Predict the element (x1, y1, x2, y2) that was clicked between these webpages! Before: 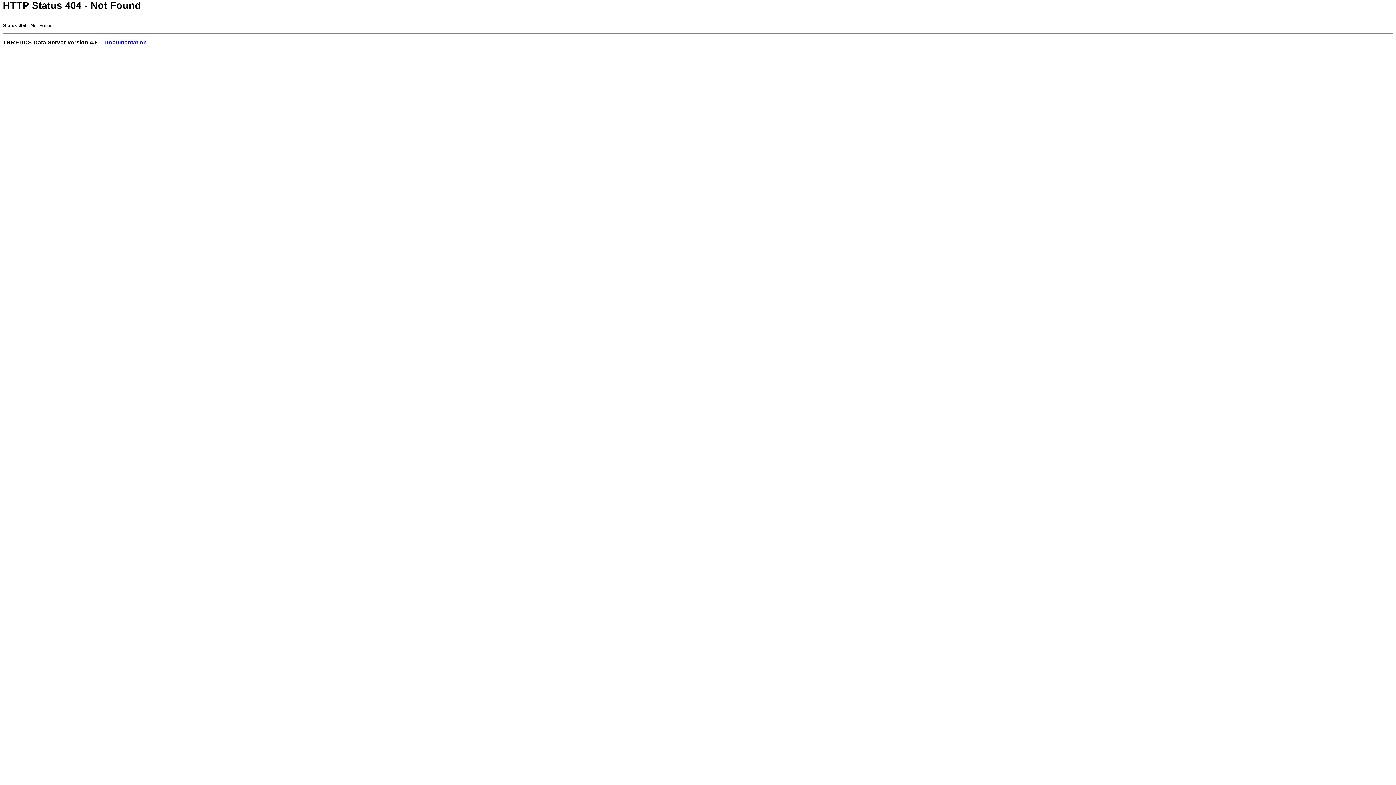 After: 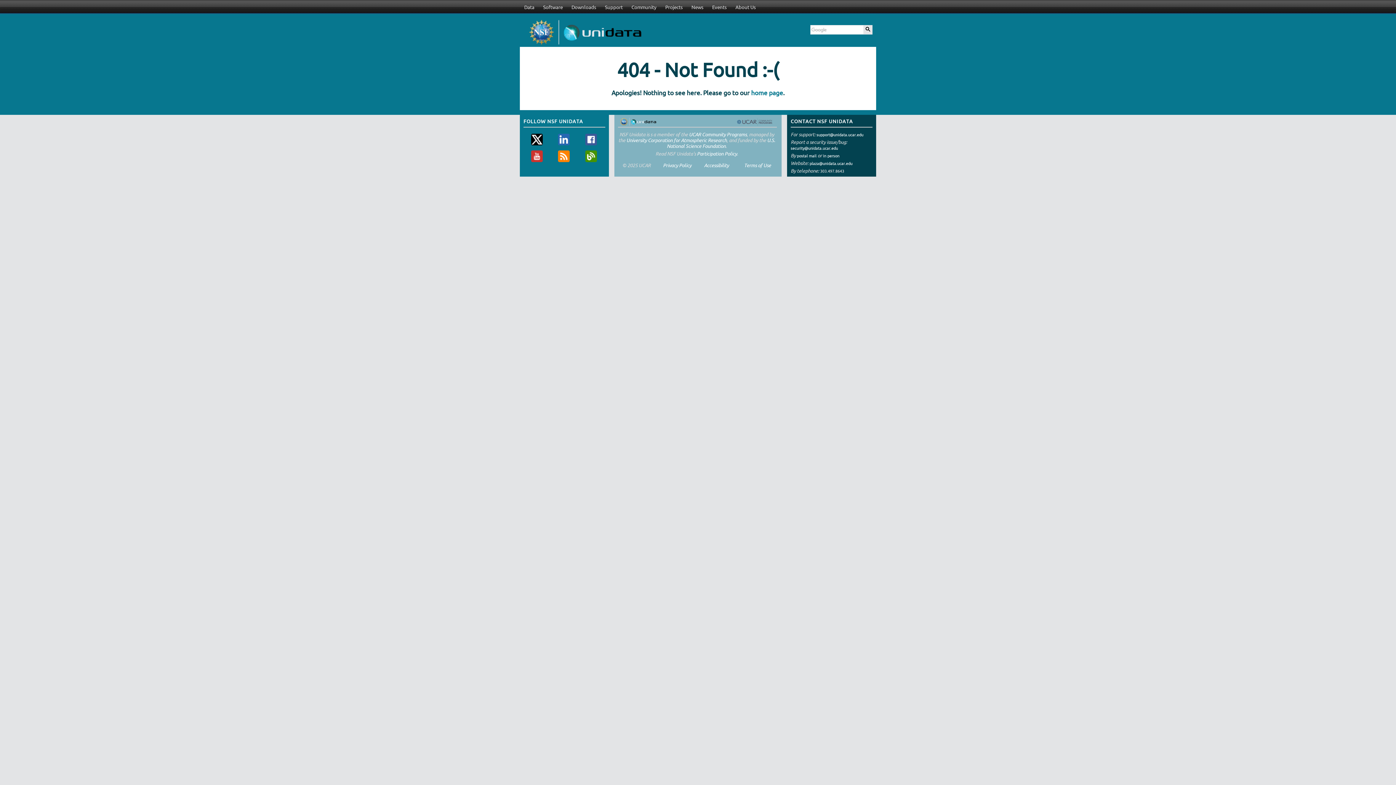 Action: bbox: (104, 39, 146, 45) label: Documentation